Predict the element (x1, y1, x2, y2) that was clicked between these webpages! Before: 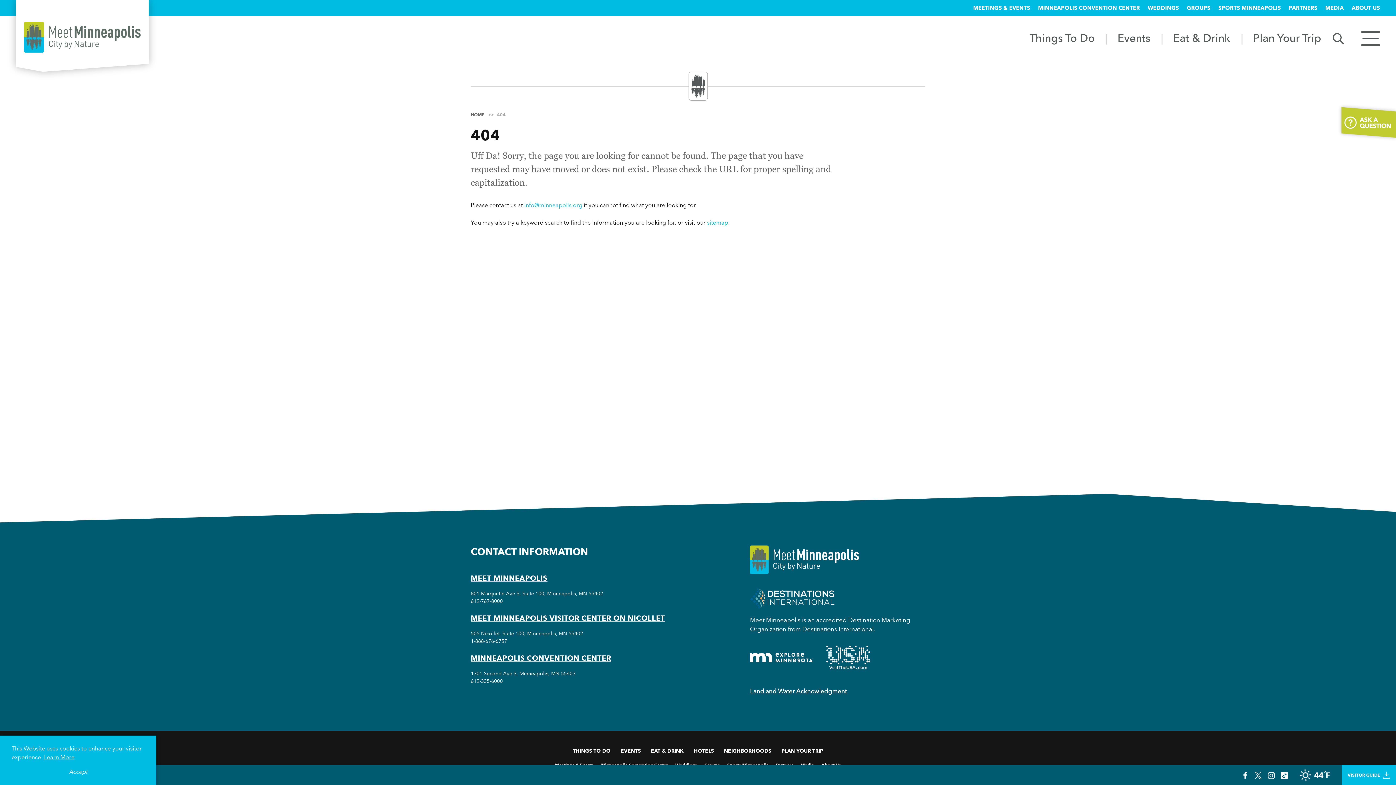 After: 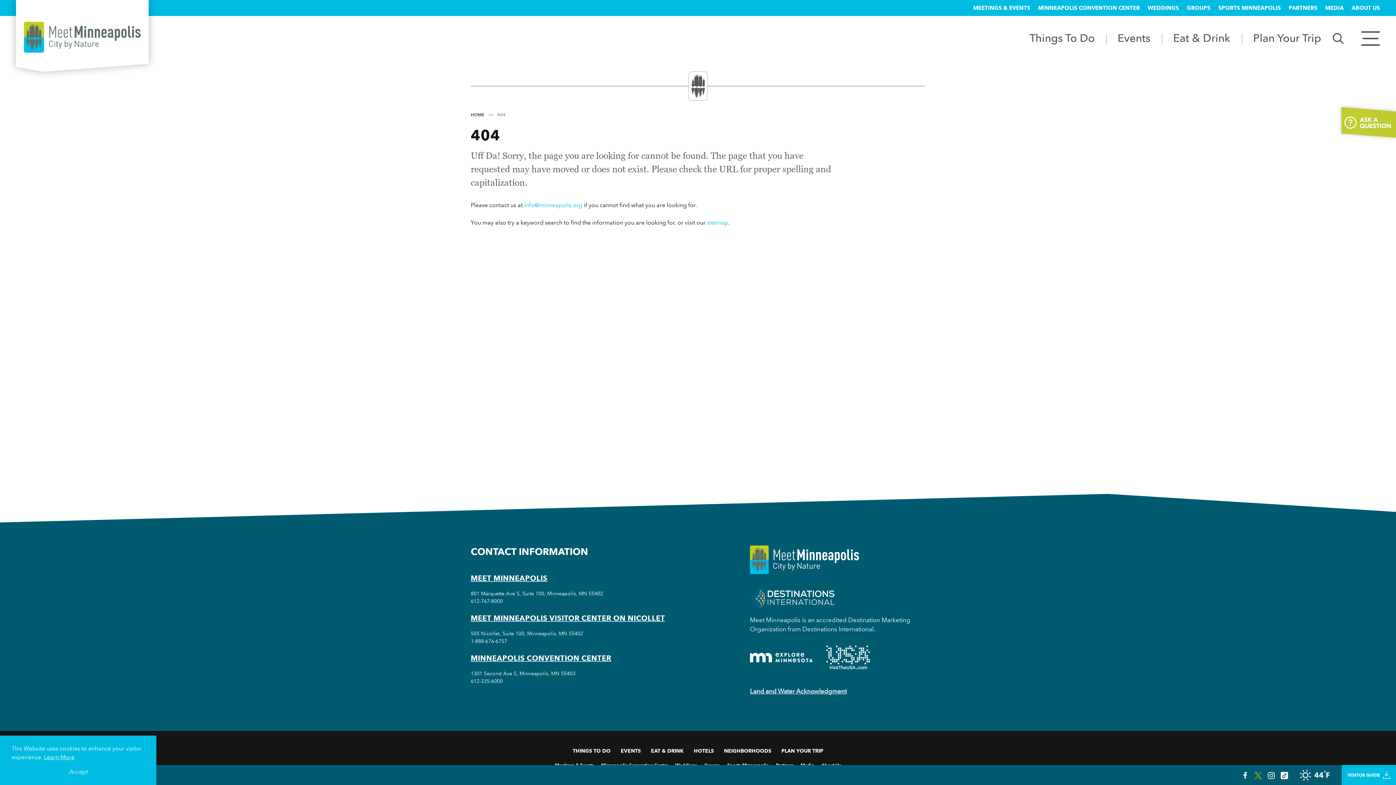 Action: bbox: (1254, 771, 1262, 779)